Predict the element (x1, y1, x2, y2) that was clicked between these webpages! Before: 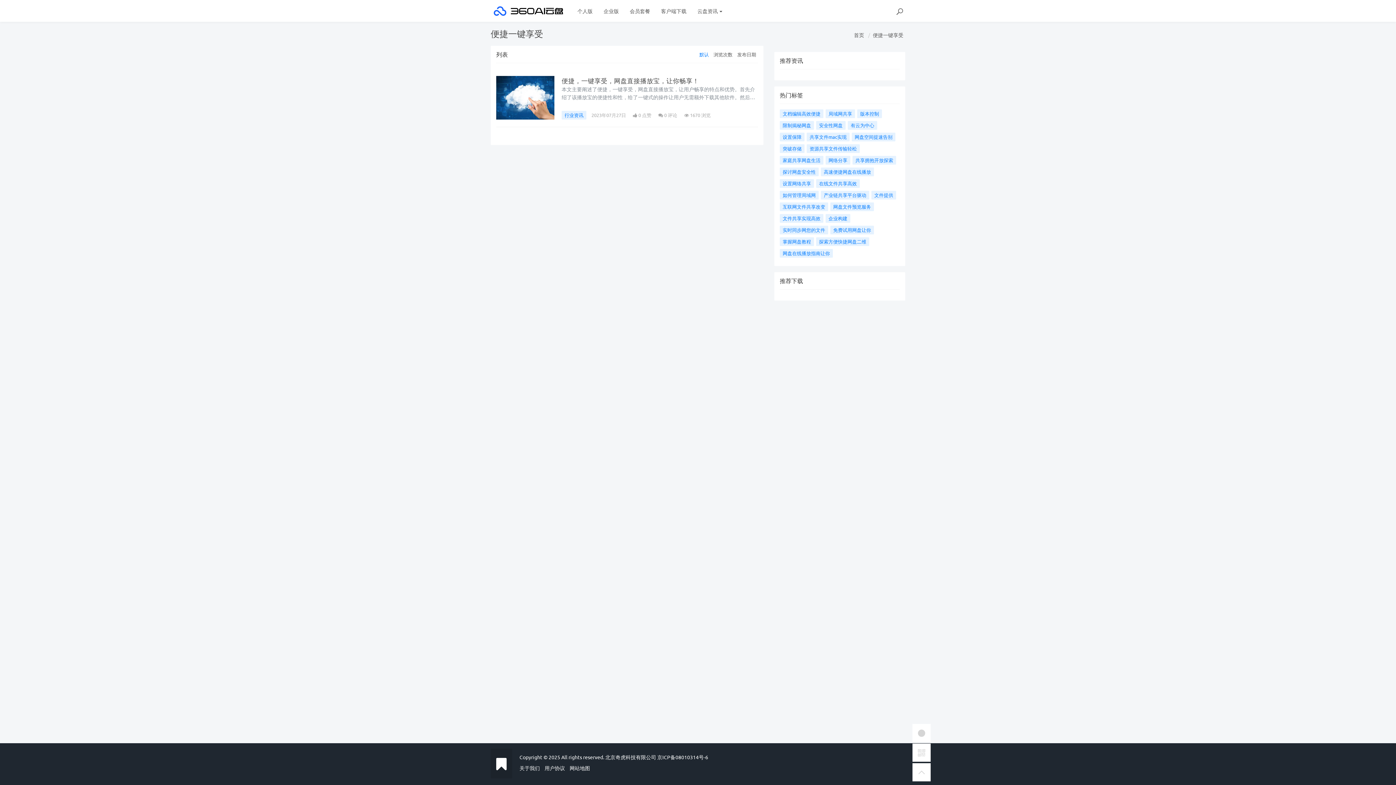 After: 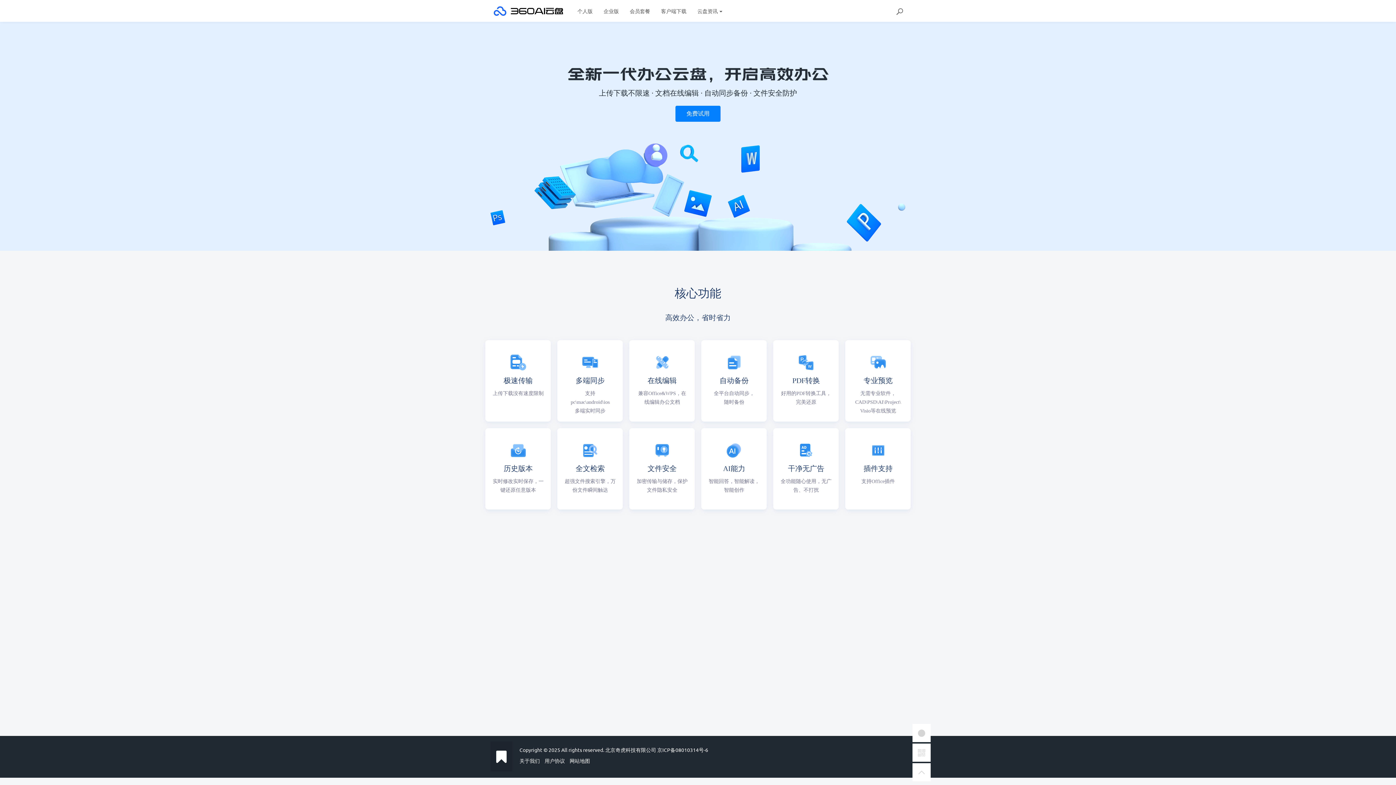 Action: bbox: (490, 749, 512, 778)